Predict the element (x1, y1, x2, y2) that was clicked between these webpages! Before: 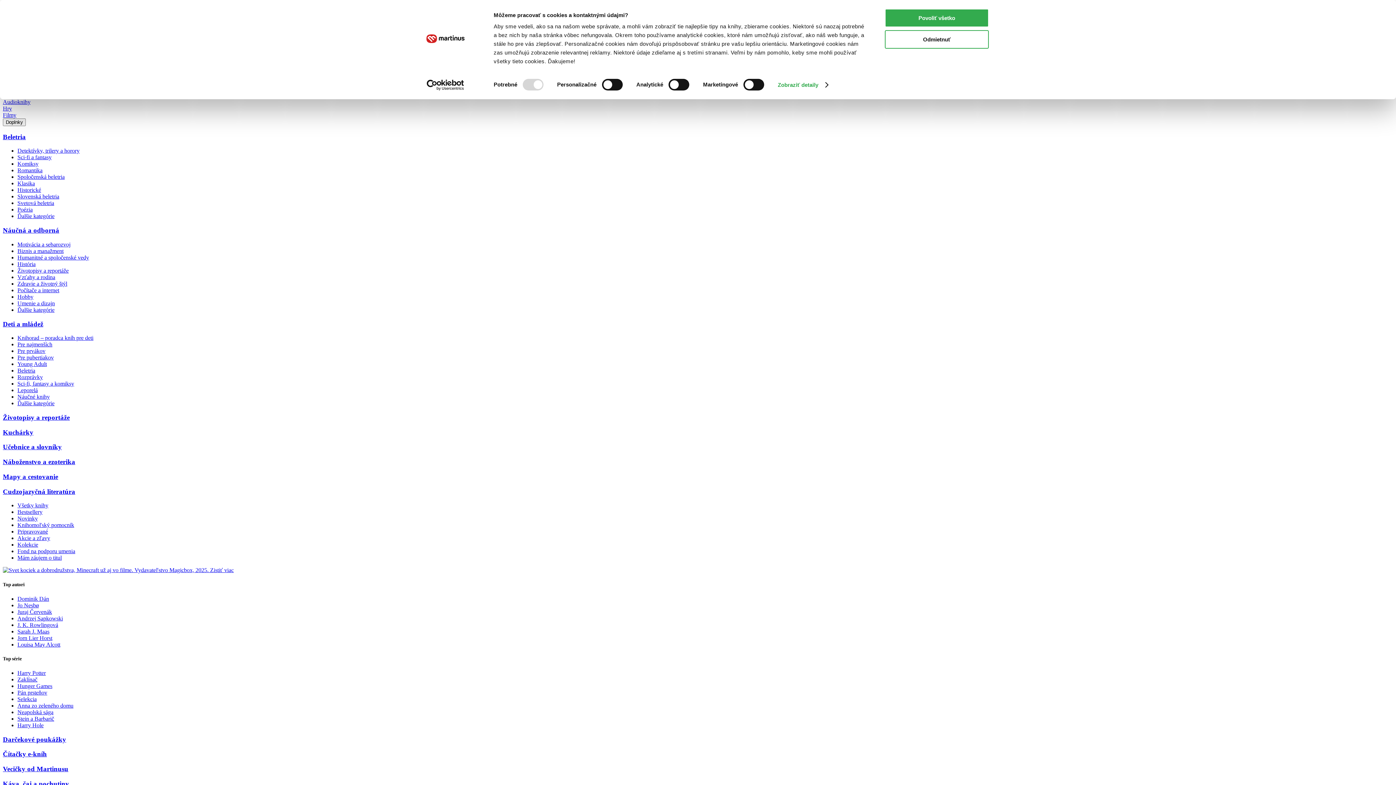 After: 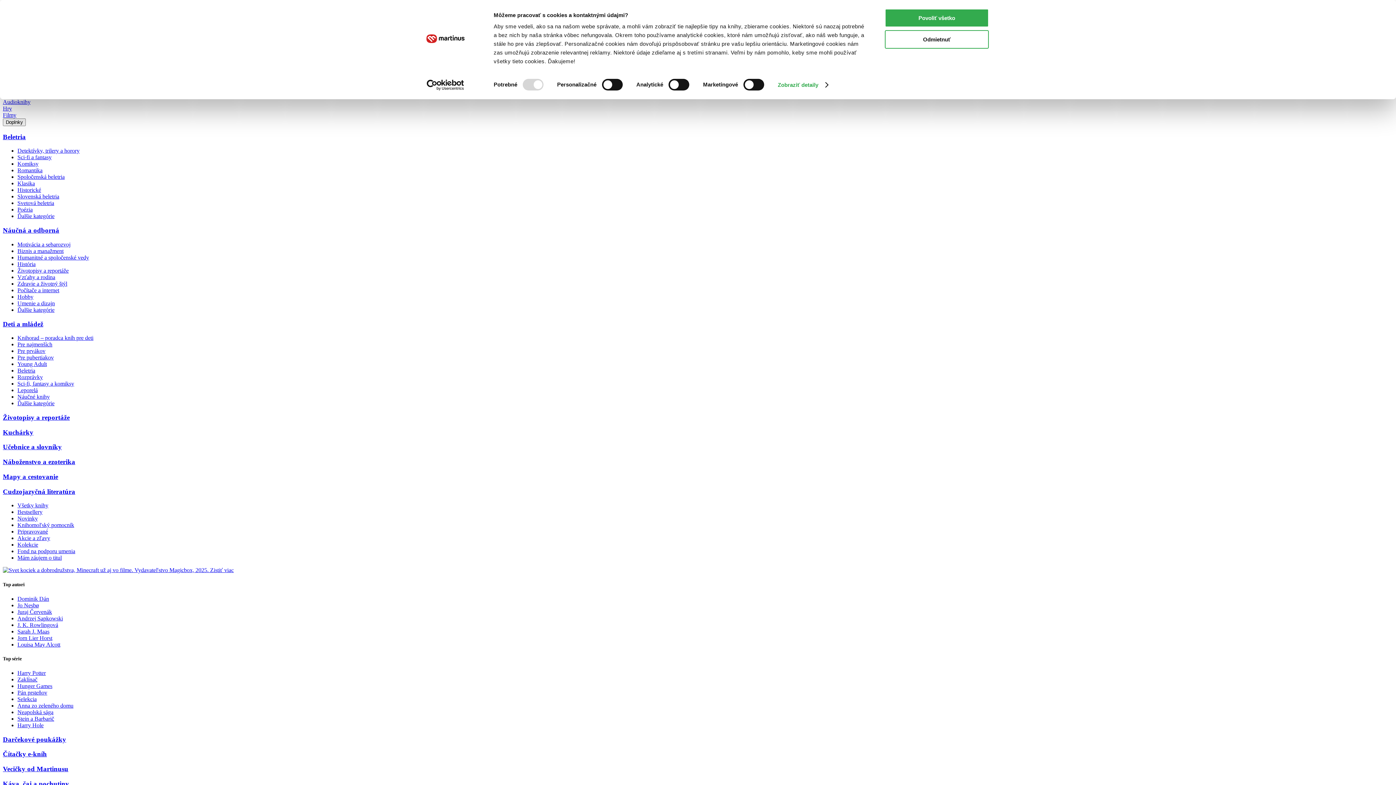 Action: label: Ďalšie kategórie bbox: (17, 306, 54, 313)